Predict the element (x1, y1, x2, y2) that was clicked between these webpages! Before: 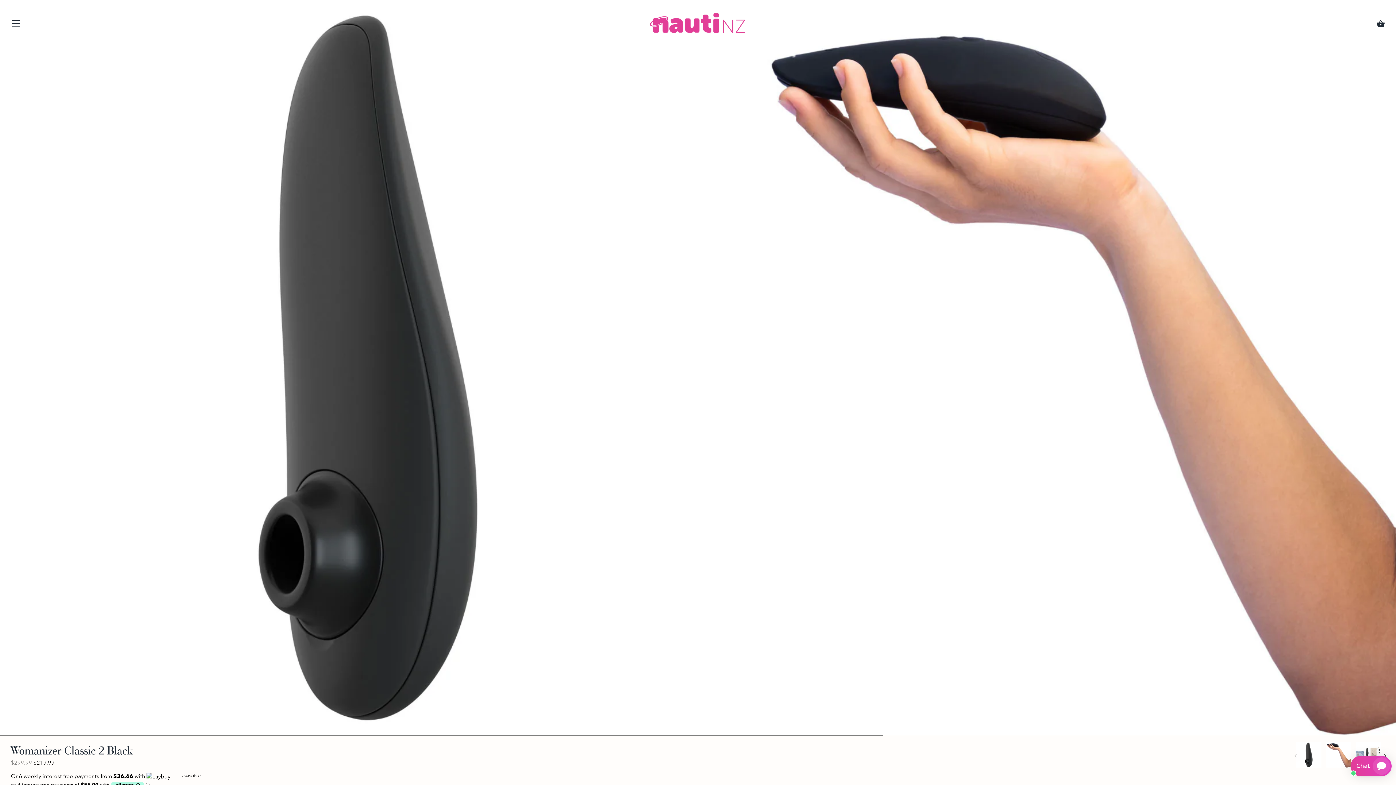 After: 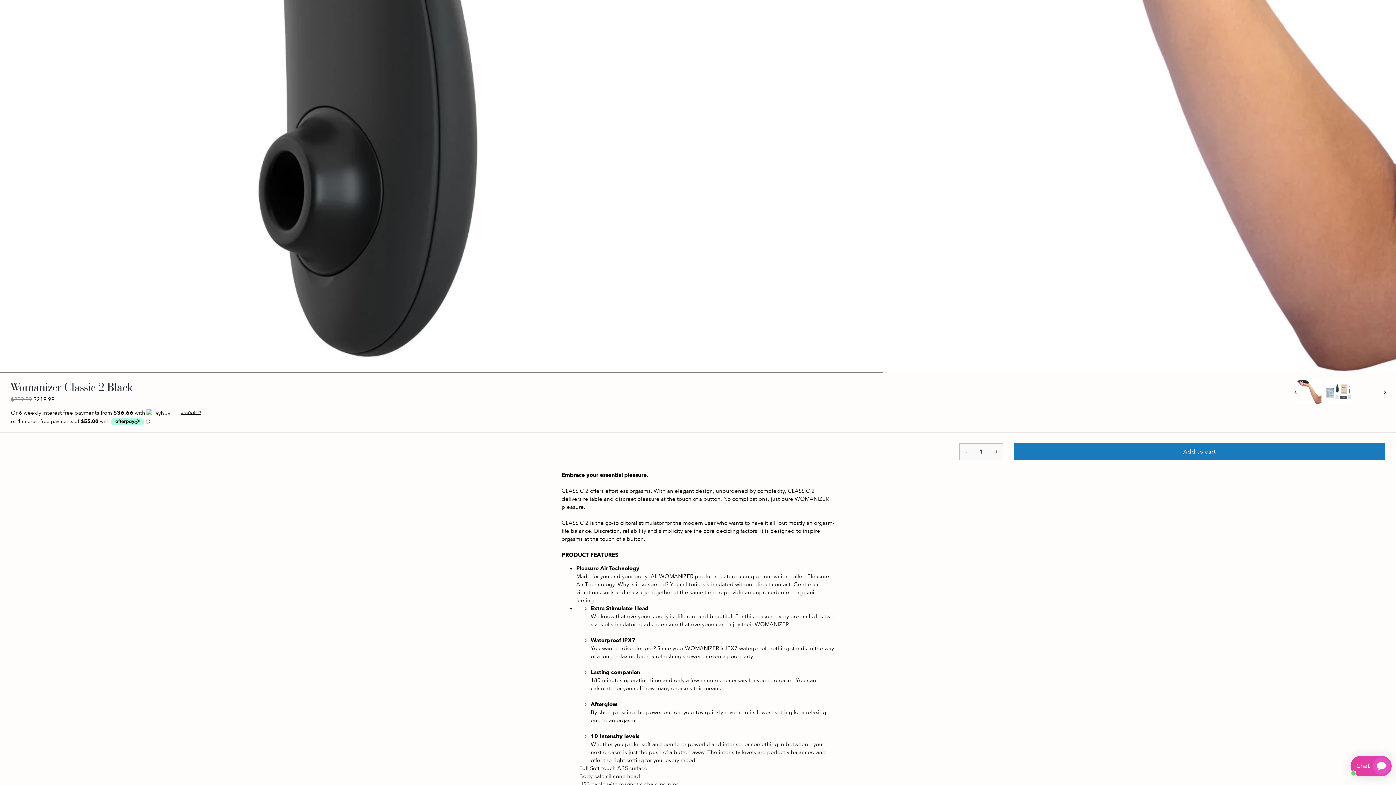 Action: label: Next bbox: (1377, 748, 1393, 764)